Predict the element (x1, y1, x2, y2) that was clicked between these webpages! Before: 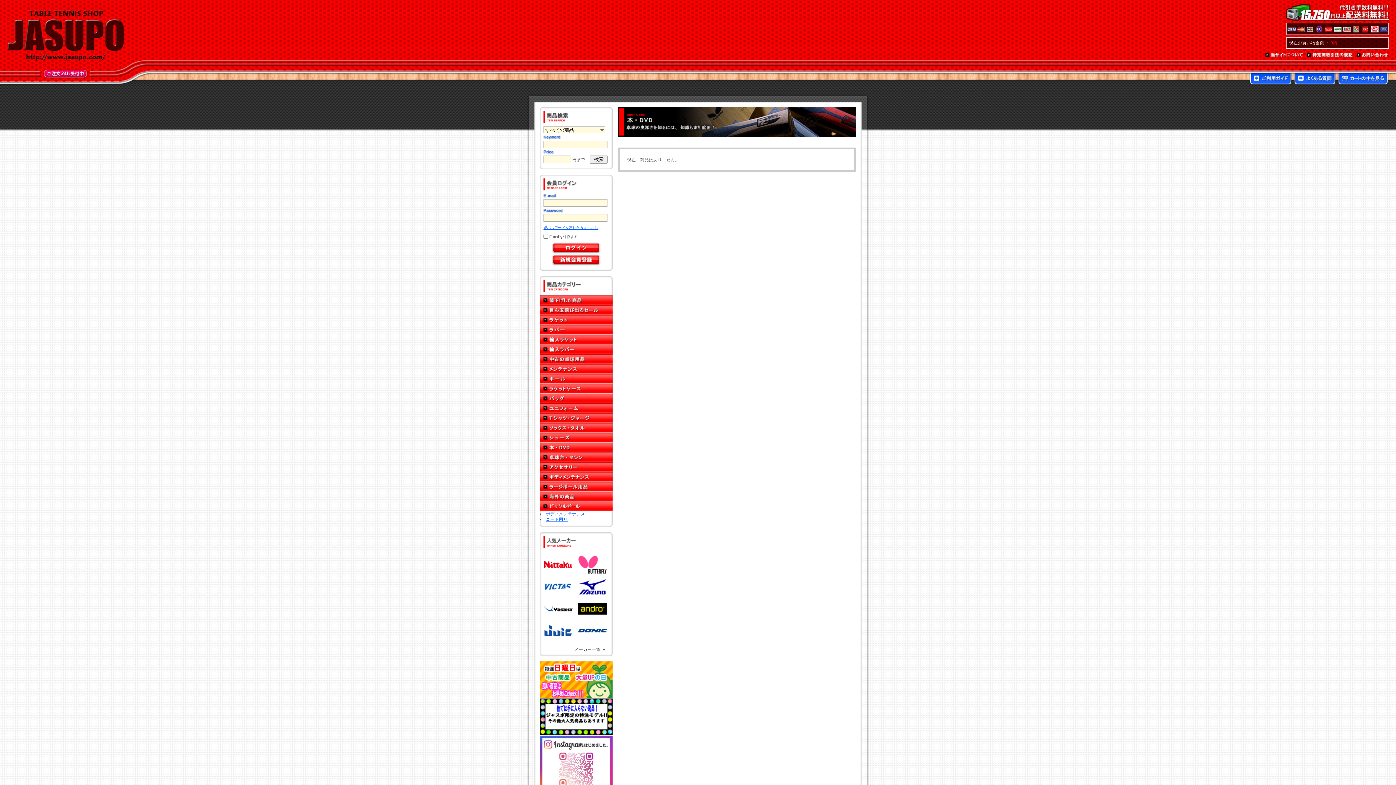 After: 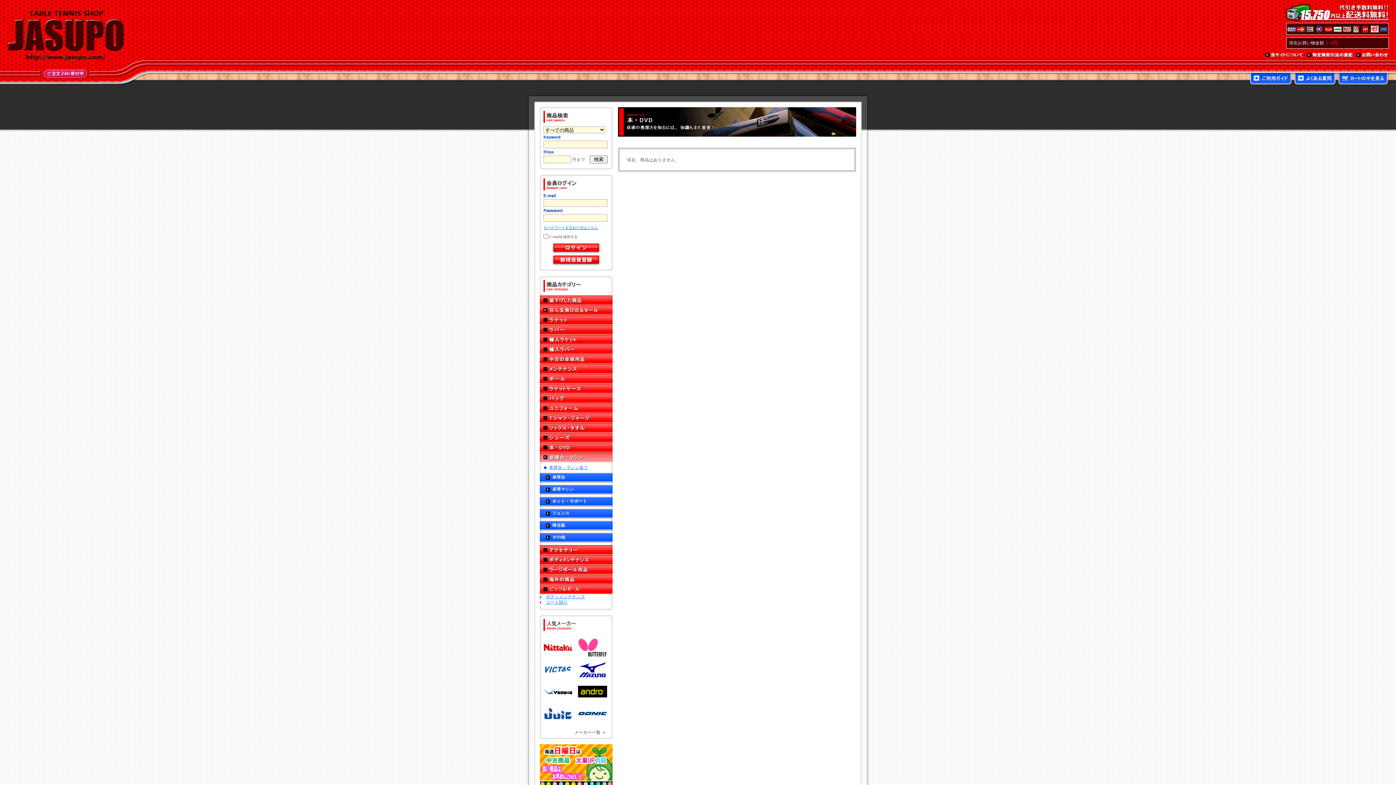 Action: label: 卓球台・マシン bbox: (540, 452, 612, 462)